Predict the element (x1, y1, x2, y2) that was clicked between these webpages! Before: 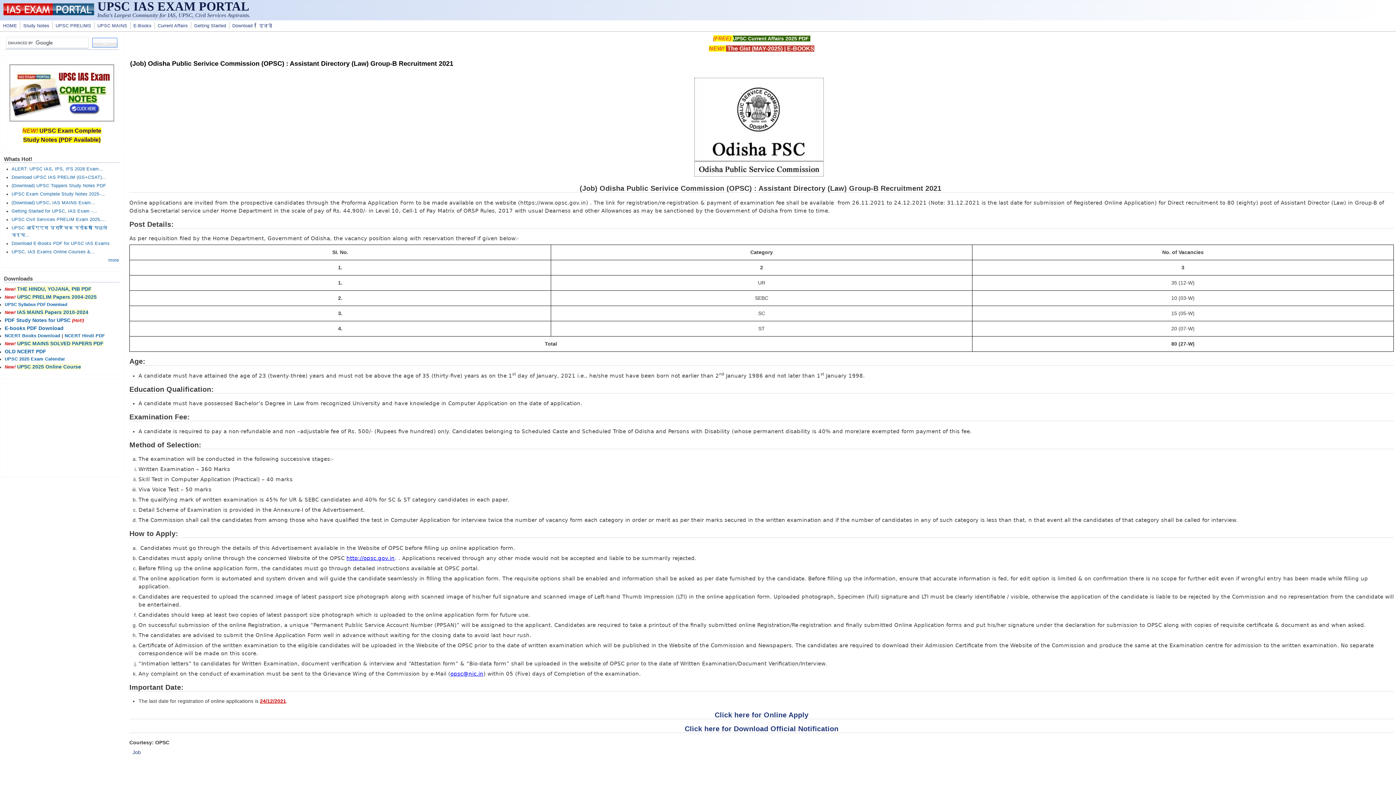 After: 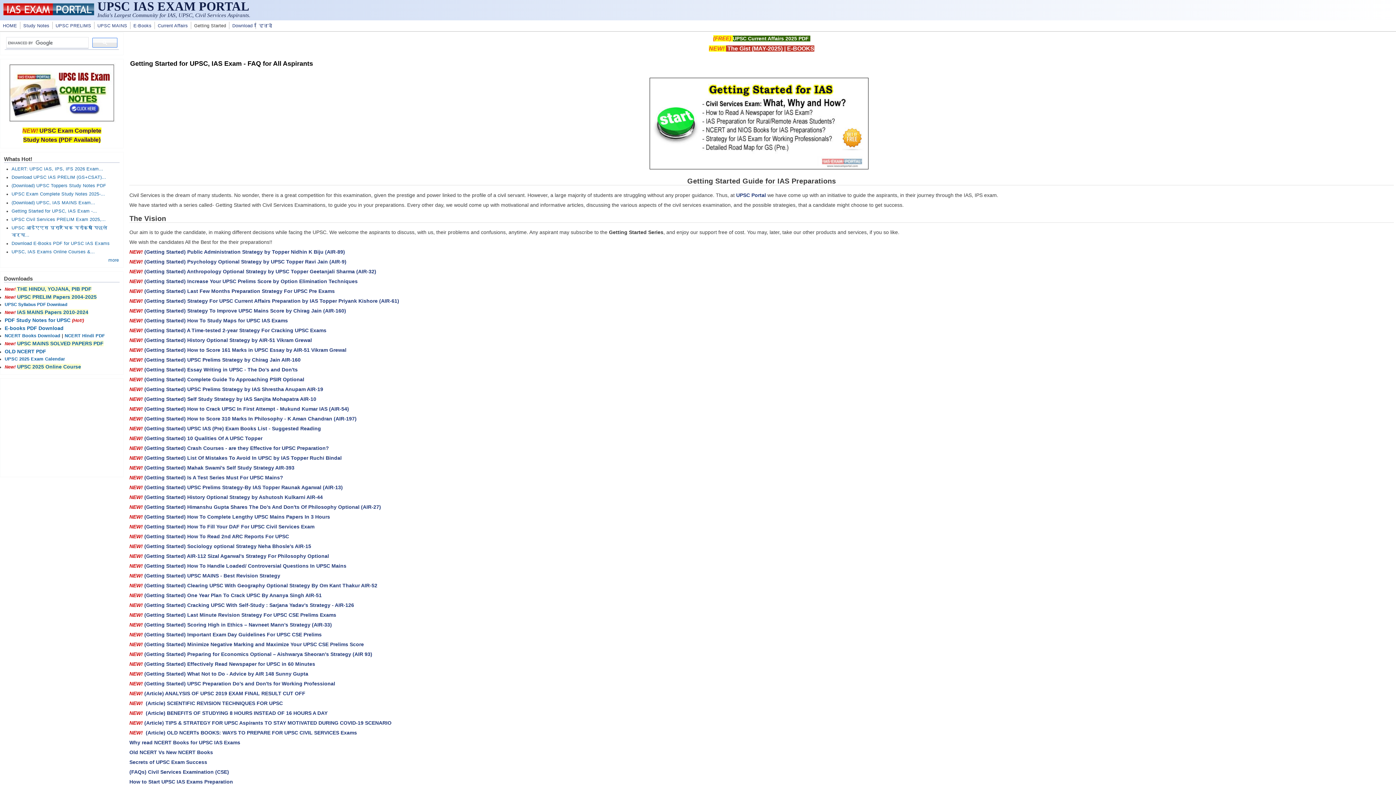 Action: label: Getting Started for UPSC, IAS Exam -... bbox: (11, 208, 97, 213)